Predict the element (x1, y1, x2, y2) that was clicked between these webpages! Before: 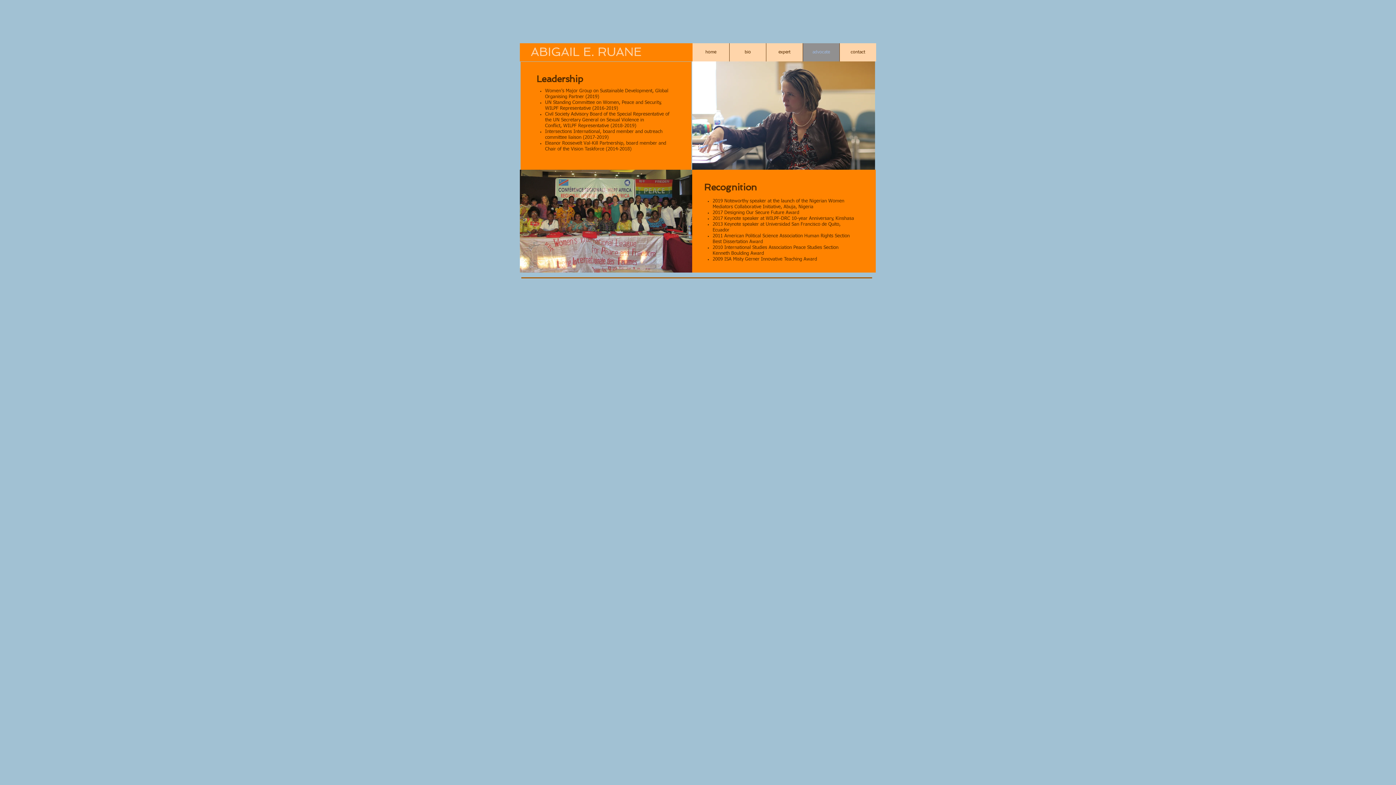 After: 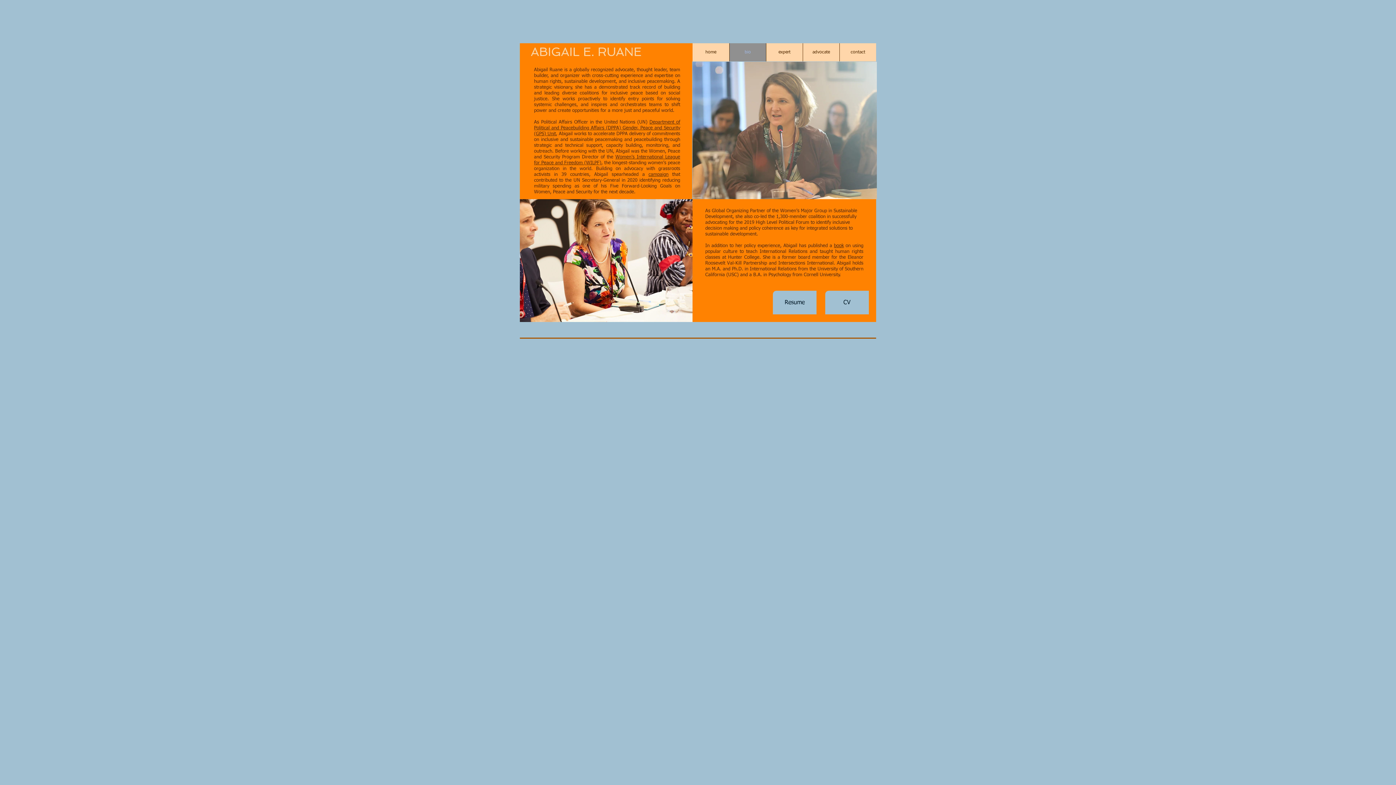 Action: label: bio bbox: (729, 43, 766, 61)